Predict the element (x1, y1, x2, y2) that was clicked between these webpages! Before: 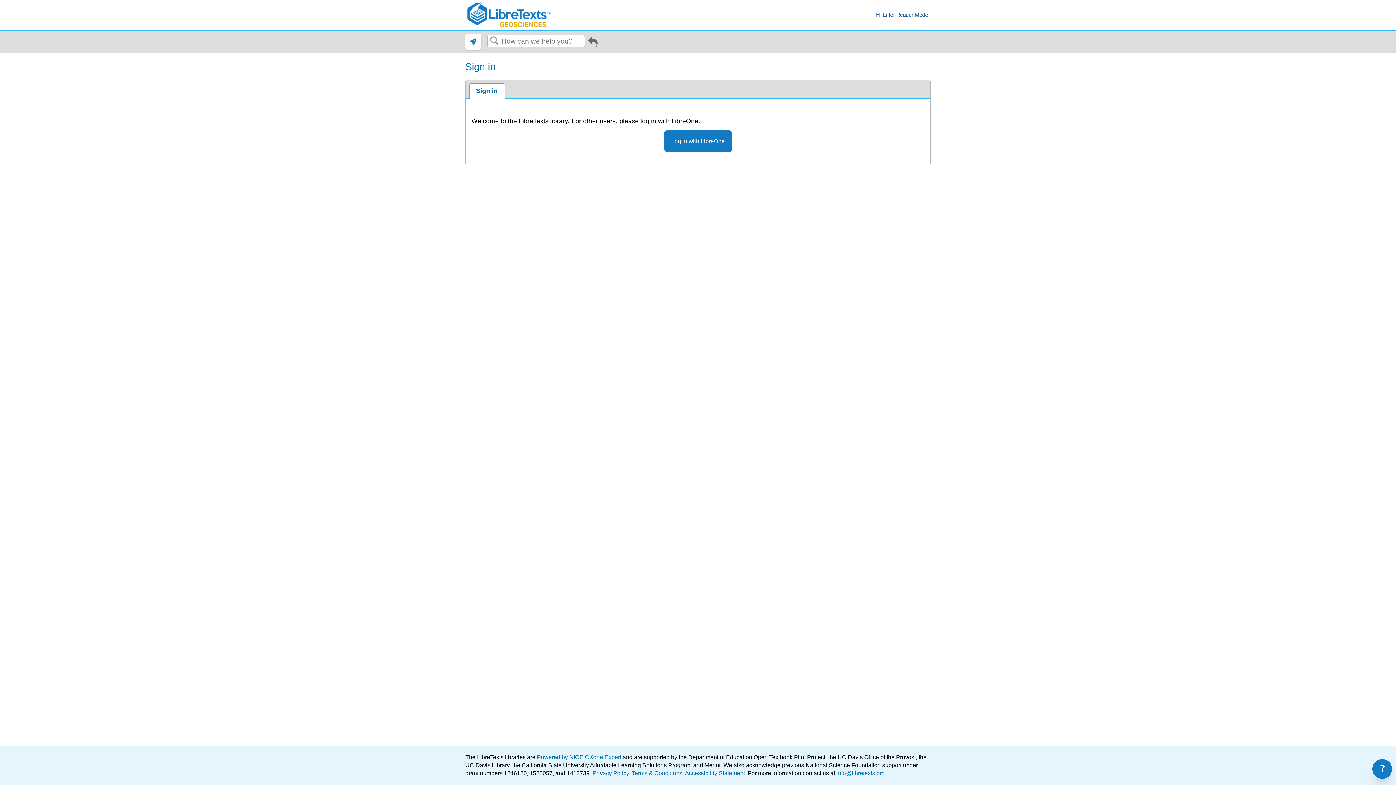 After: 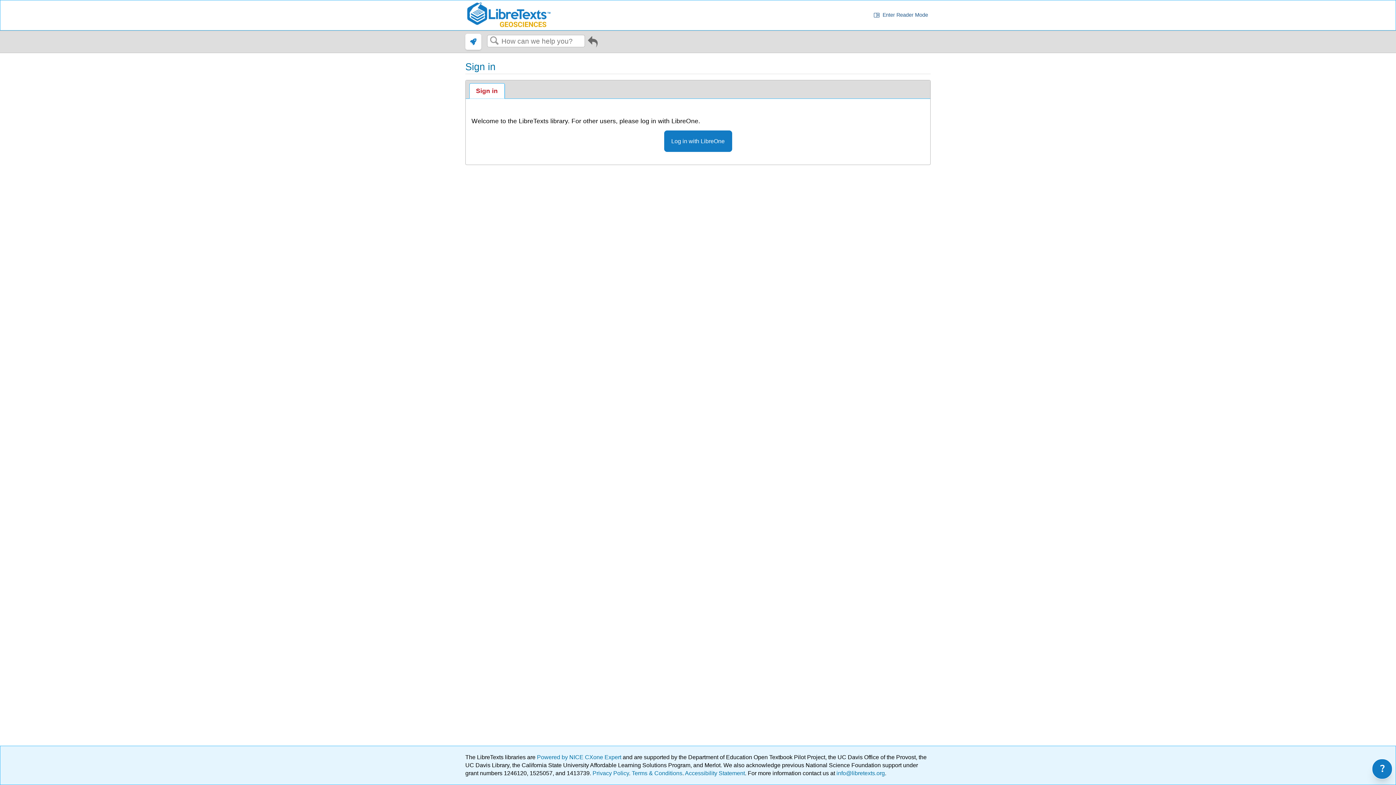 Action: label: Sign in bbox: (469, 83, 504, 98)